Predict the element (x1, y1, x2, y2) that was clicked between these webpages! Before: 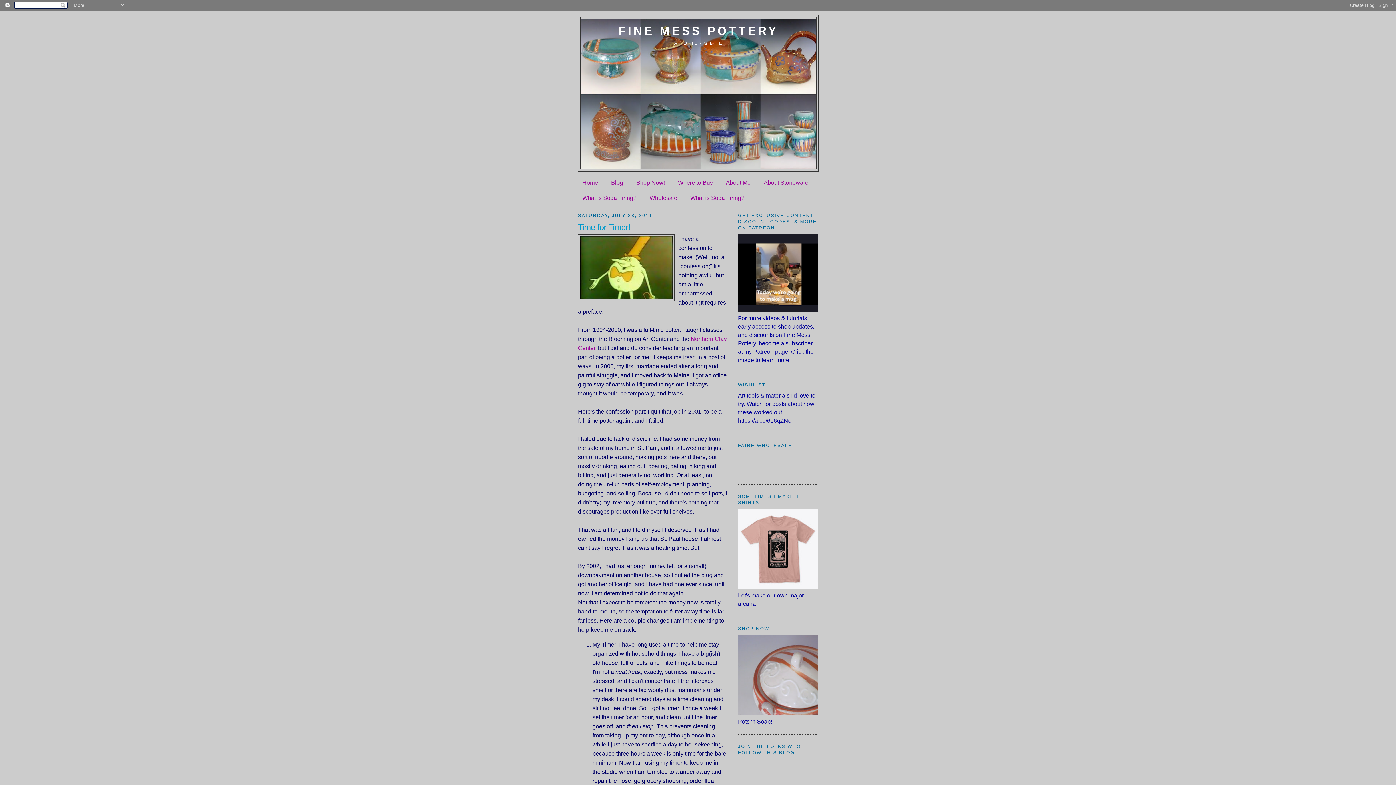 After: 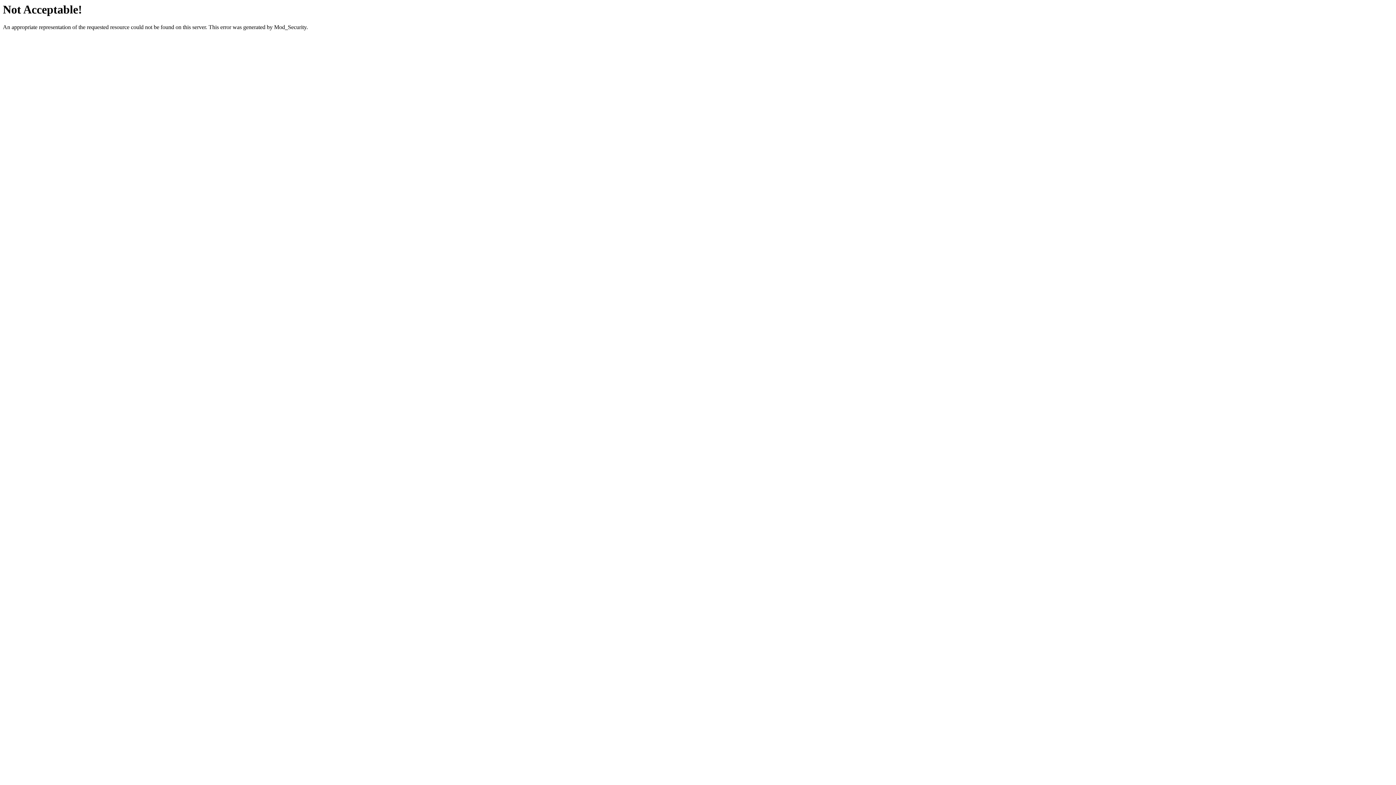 Action: label: Home bbox: (582, 179, 598, 185)